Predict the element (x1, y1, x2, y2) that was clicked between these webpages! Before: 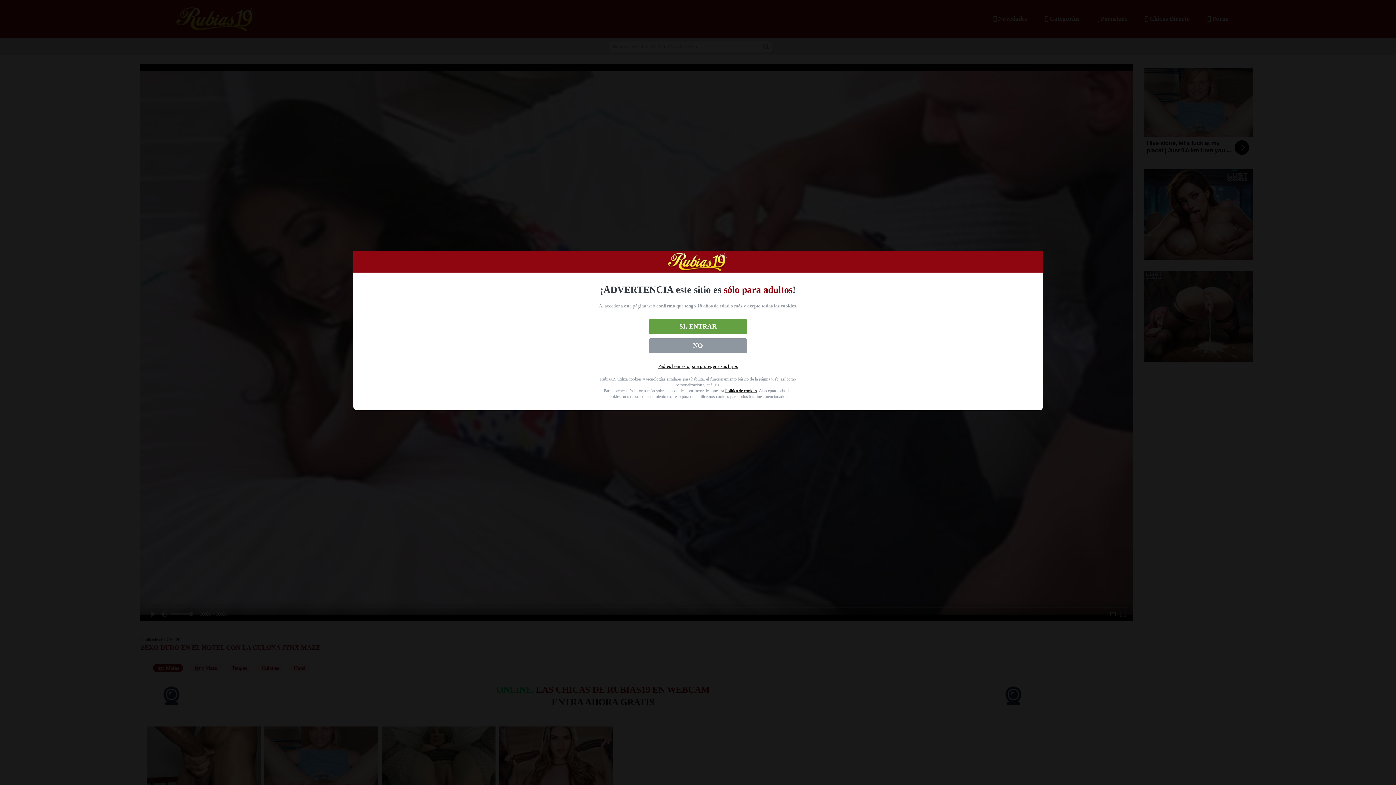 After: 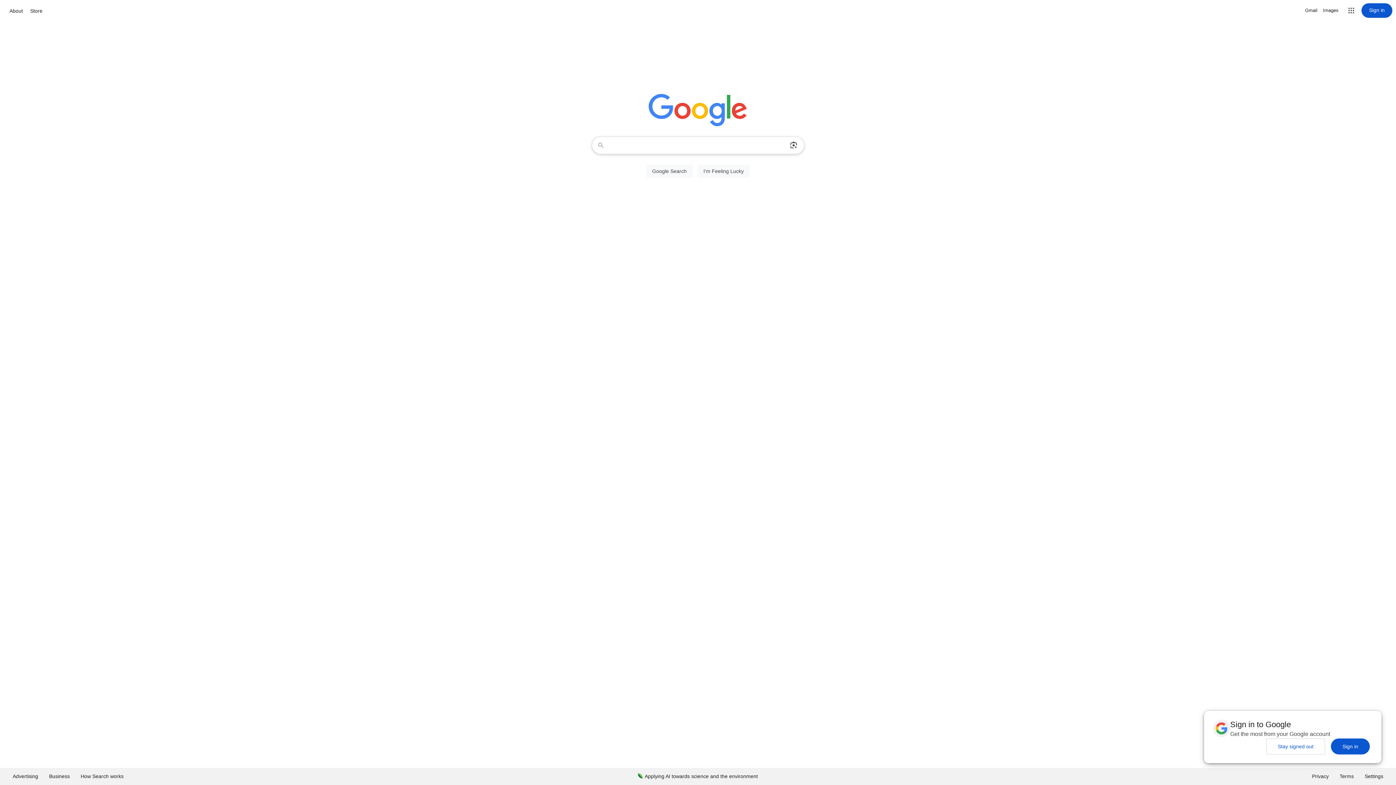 Action: label: NO bbox: (649, 338, 747, 353)